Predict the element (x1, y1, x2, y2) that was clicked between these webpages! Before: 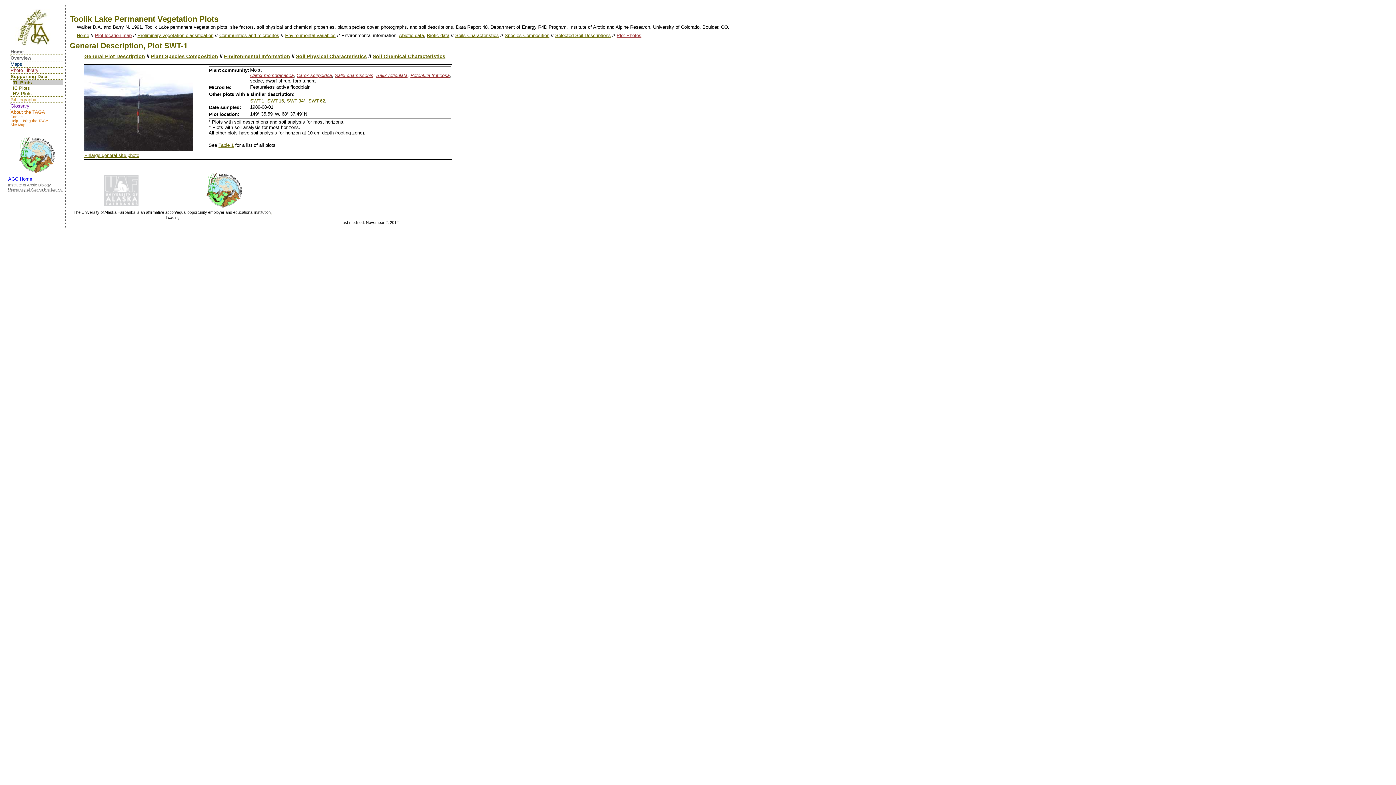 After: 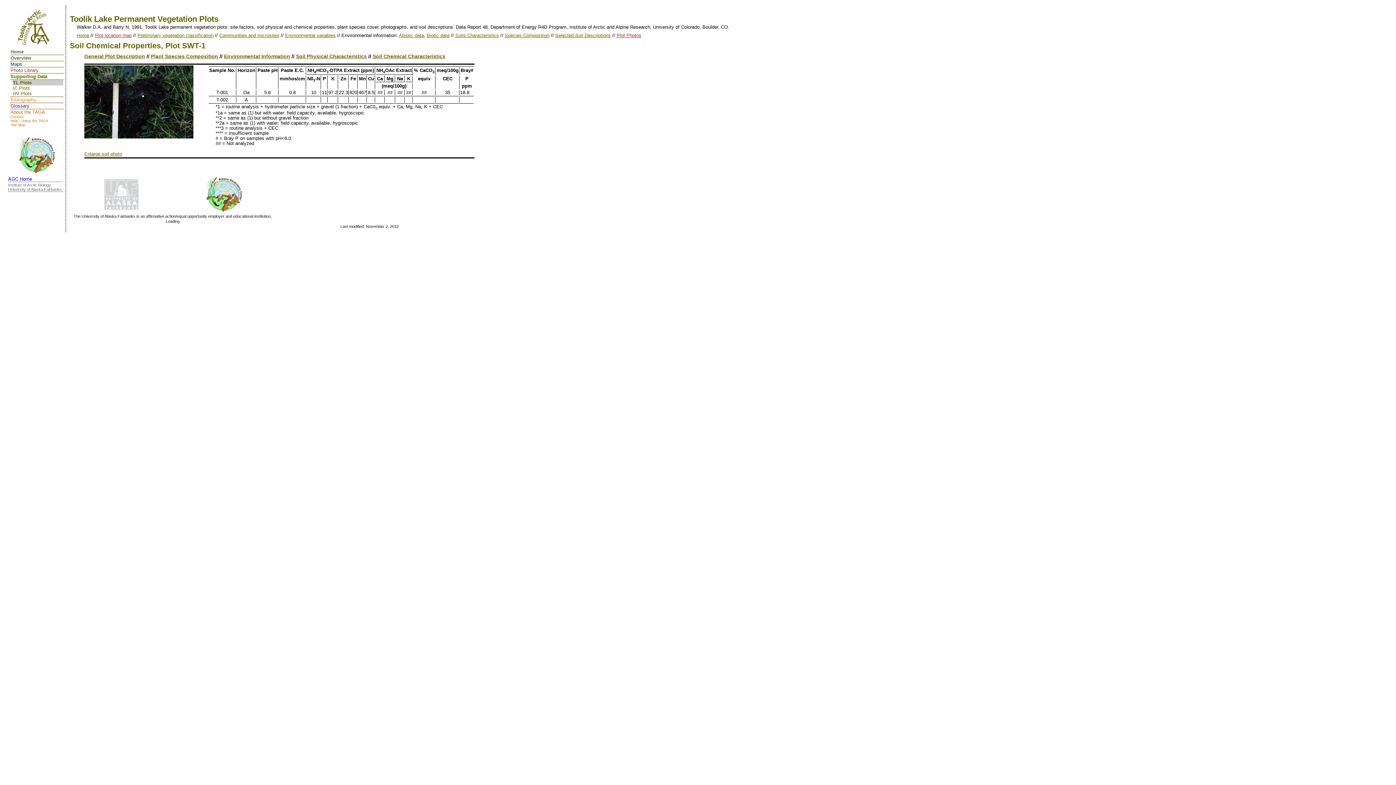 Action: label: Soil Chemical Characteristics bbox: (372, 53, 445, 59)